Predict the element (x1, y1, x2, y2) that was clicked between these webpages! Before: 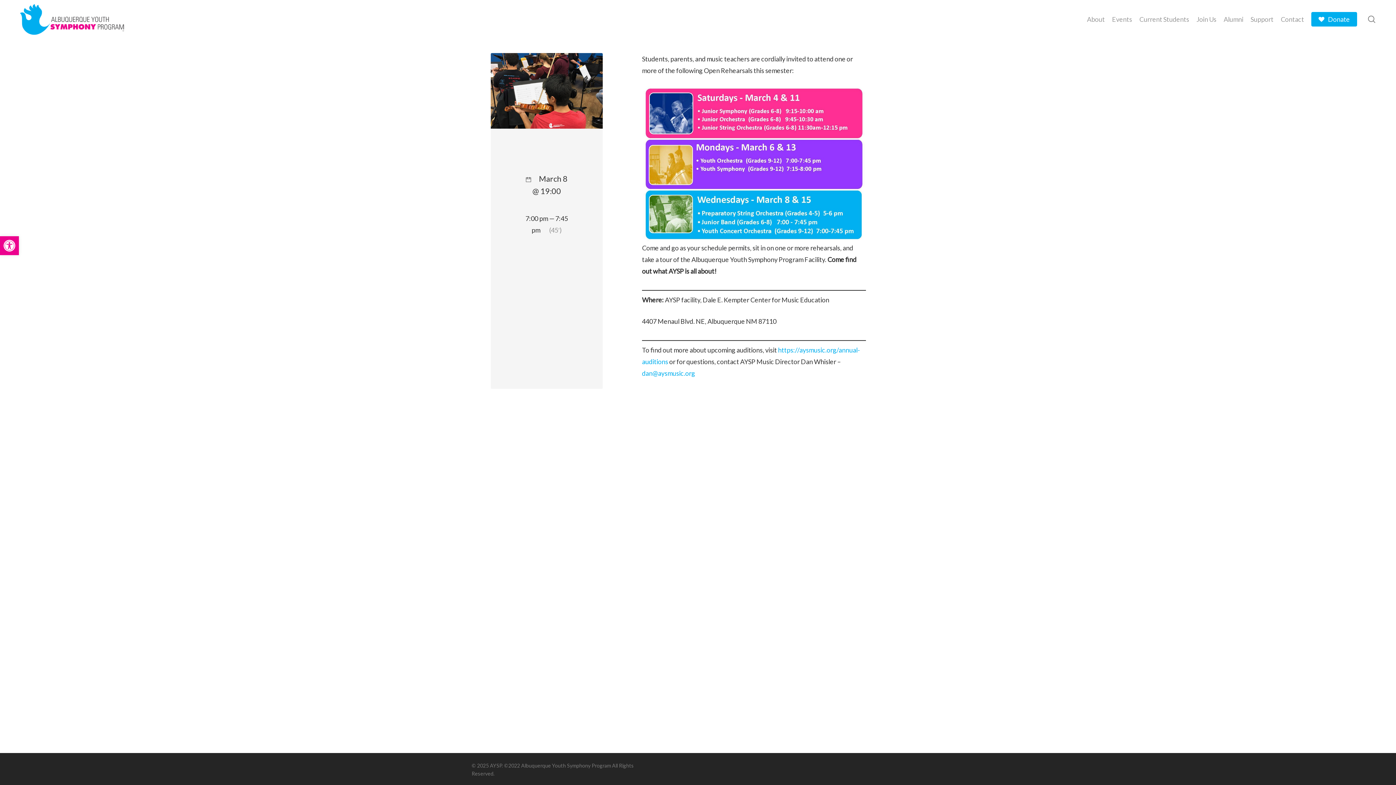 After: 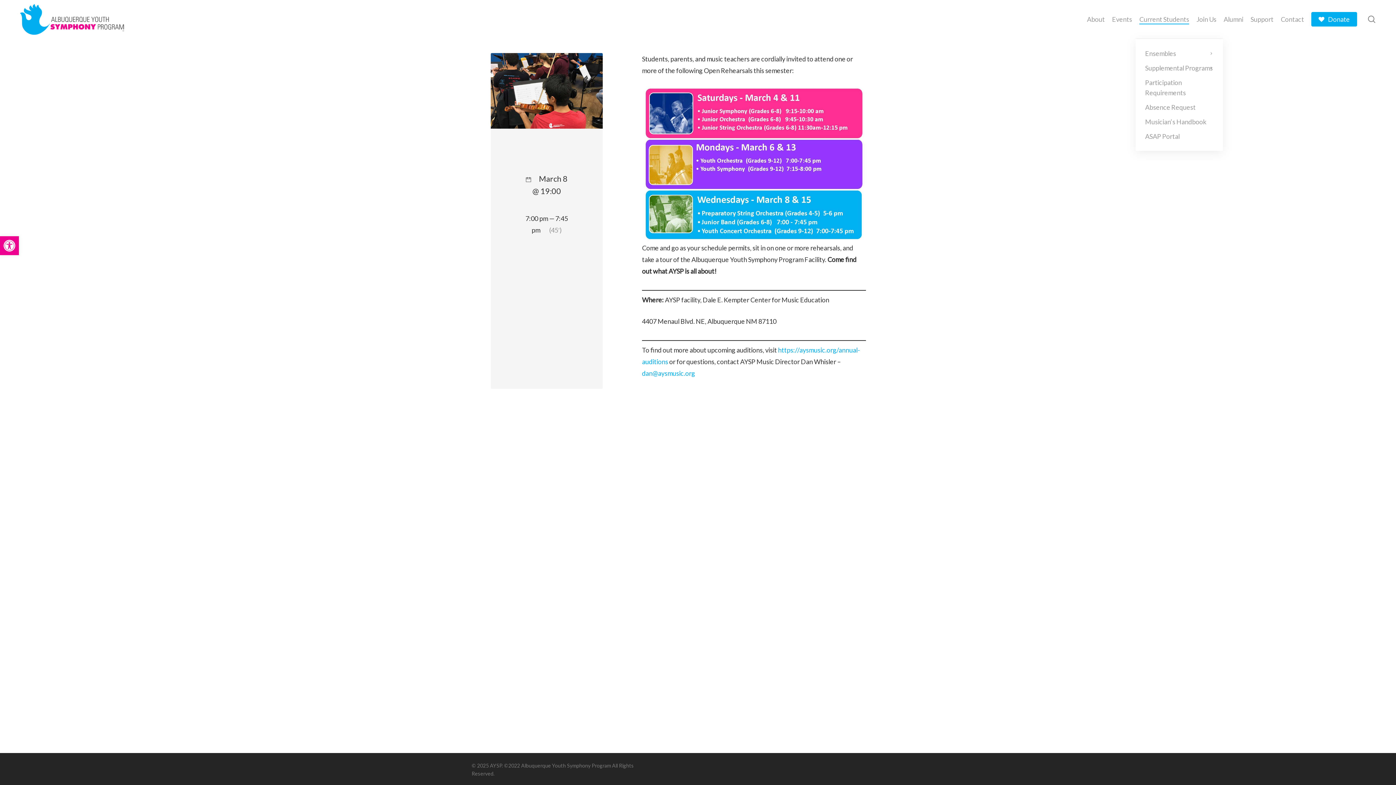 Action: label: Current Students bbox: (1139, 14, 1189, 24)